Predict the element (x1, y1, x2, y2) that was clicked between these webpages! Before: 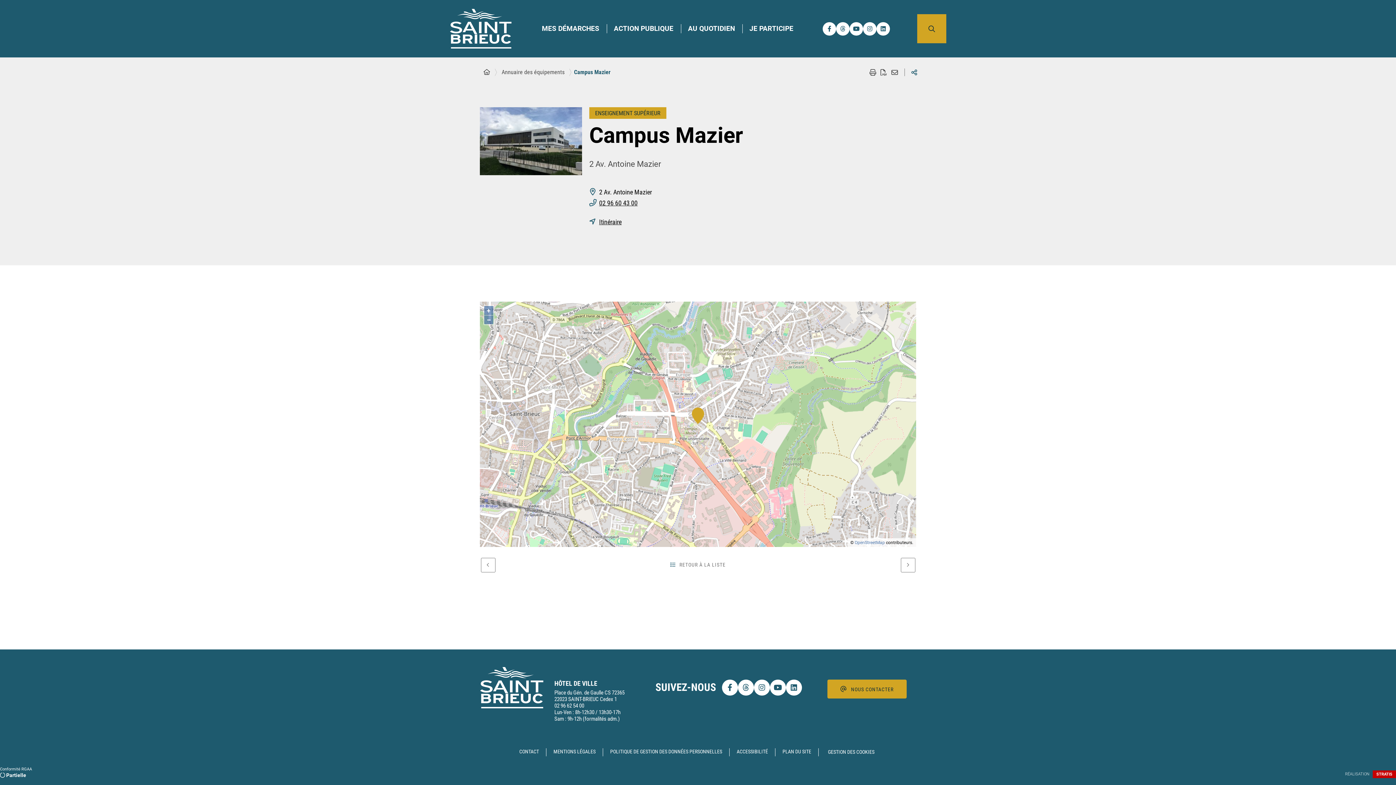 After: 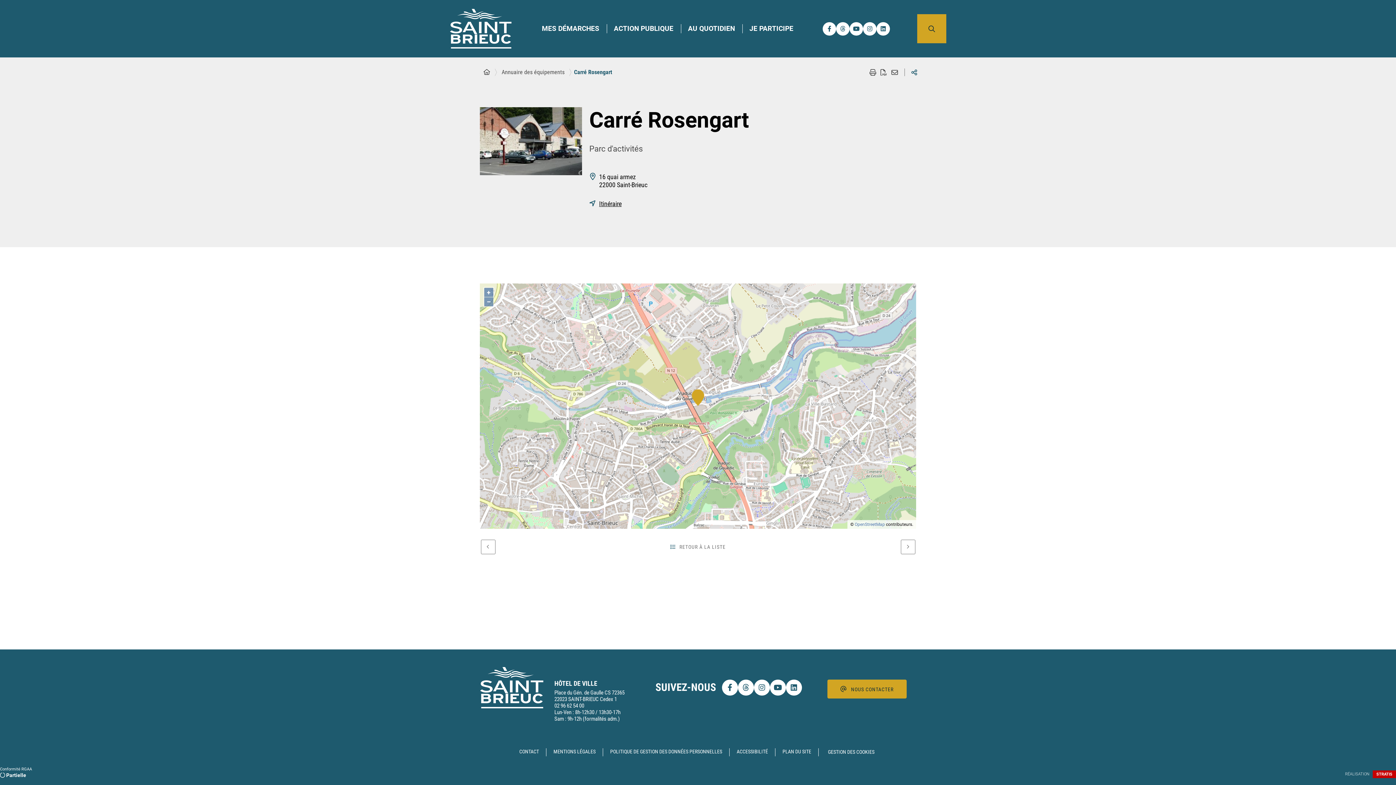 Action: label: SUIVANT bbox: (900, 558, 915, 572)